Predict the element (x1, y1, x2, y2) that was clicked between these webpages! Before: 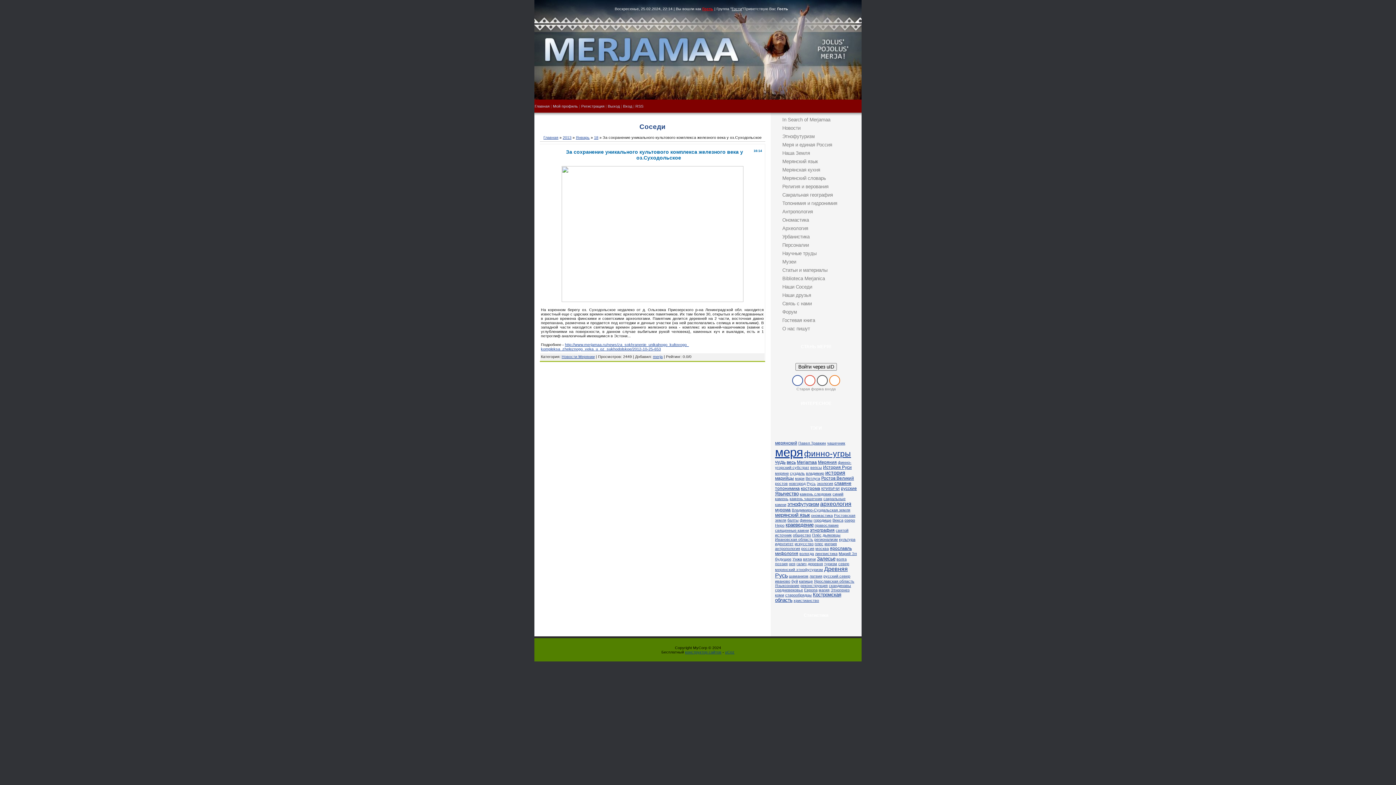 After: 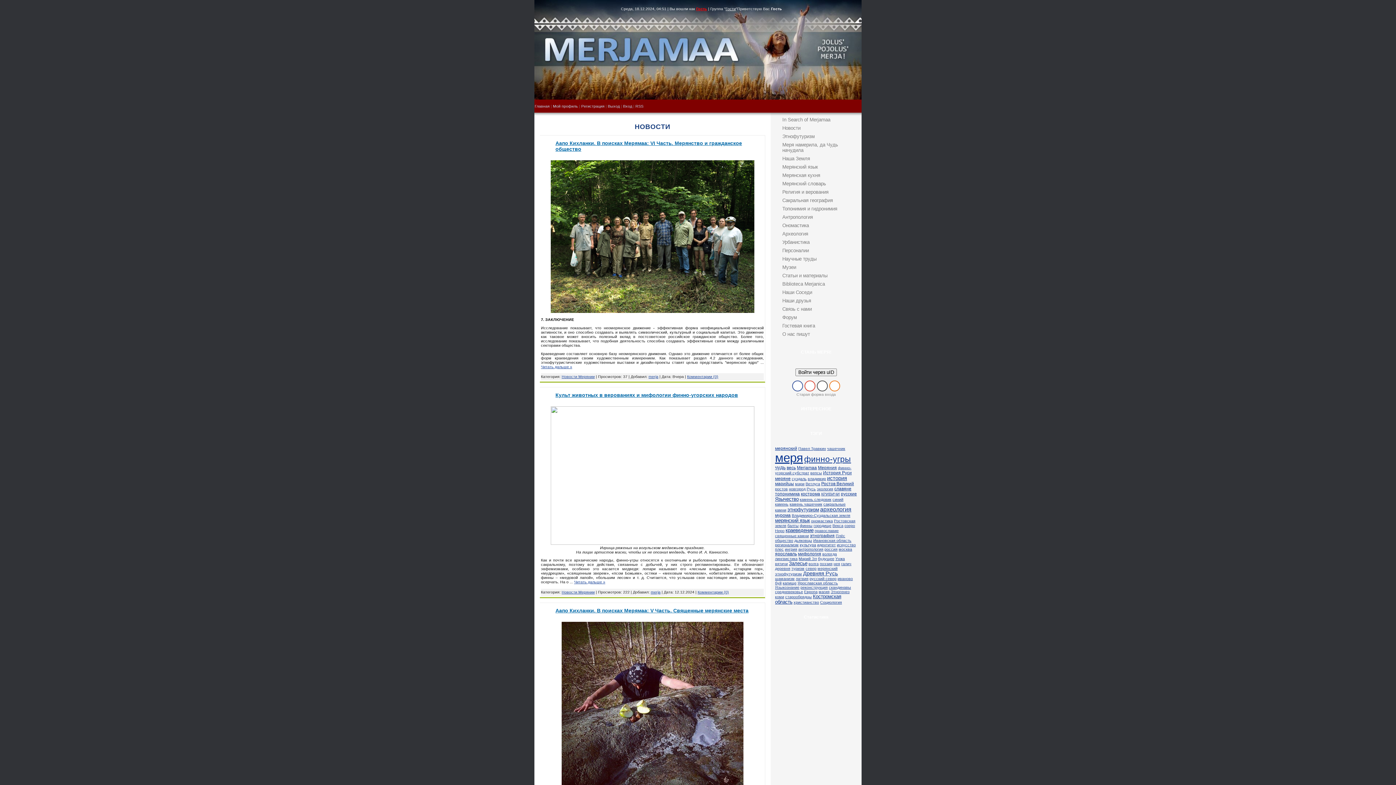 Action: bbox: (829, 583, 851, 588) label: скандинавы